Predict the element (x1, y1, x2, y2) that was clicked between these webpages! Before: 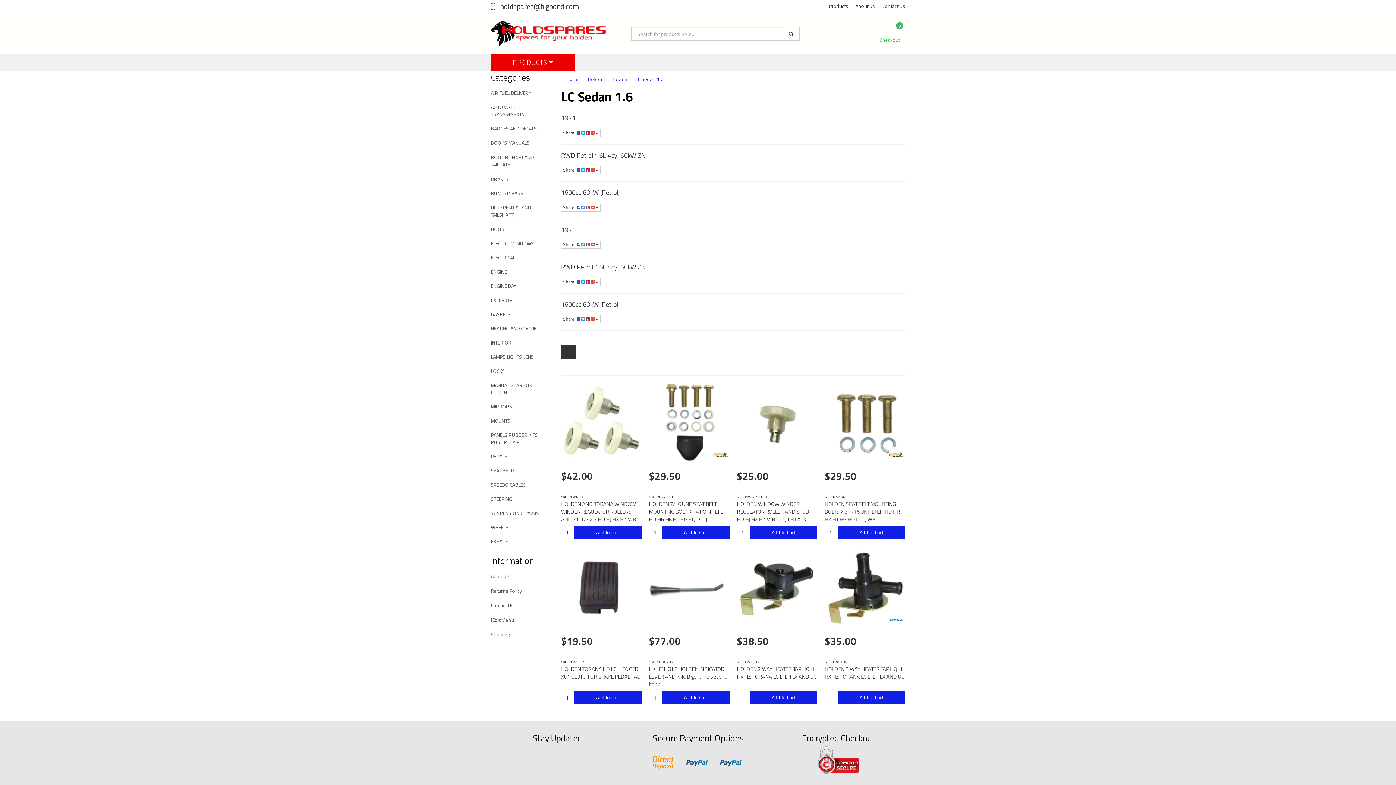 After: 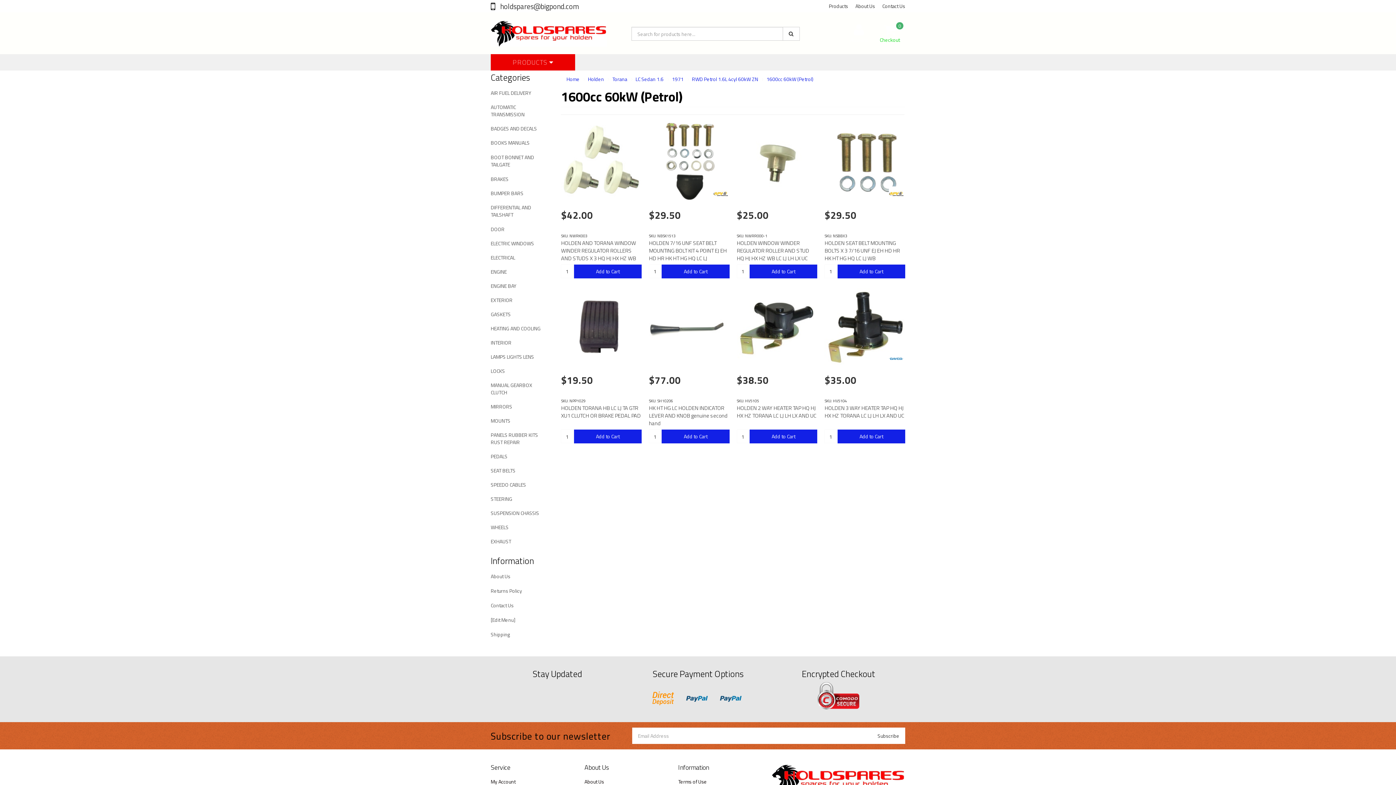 Action: bbox: (561, 187, 620, 197) label: 1600cc 60kW (Petrol)